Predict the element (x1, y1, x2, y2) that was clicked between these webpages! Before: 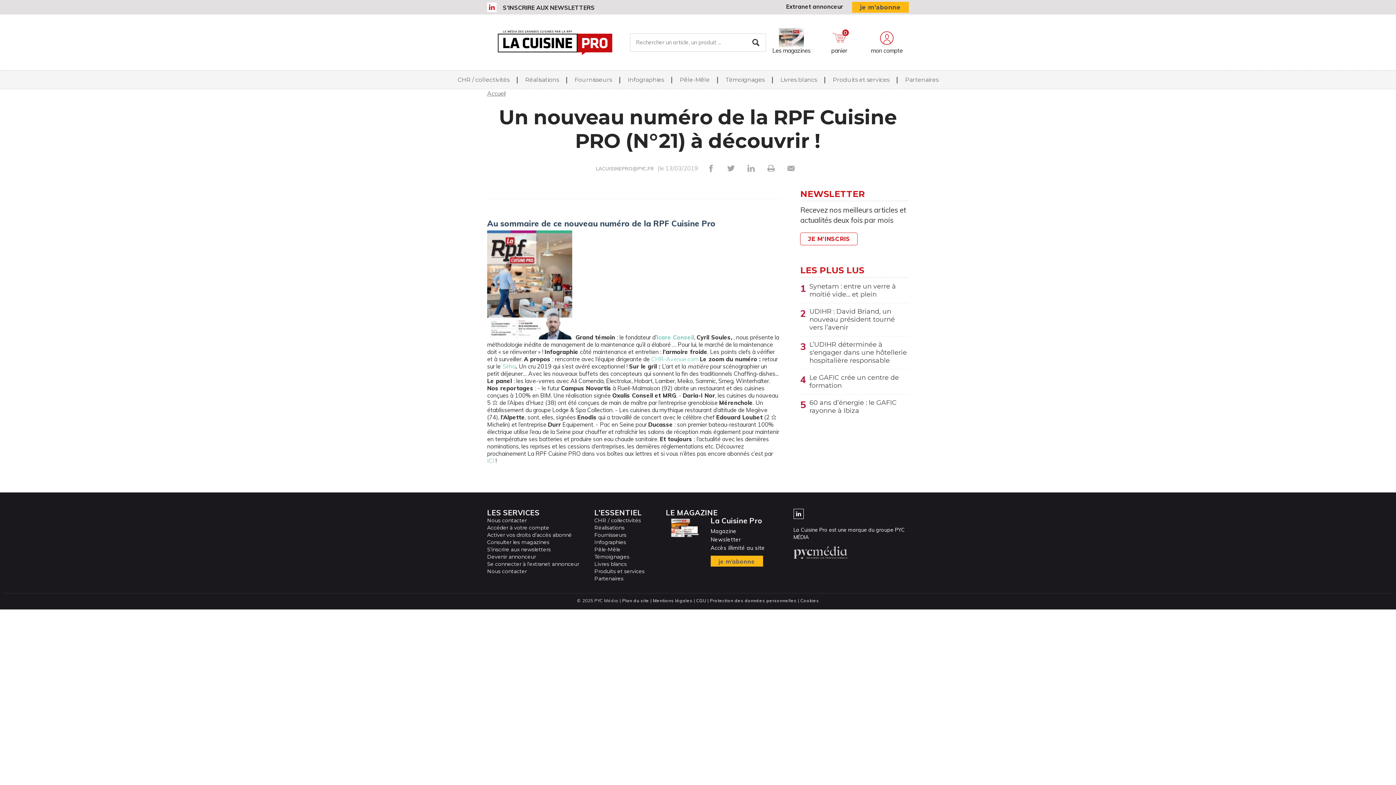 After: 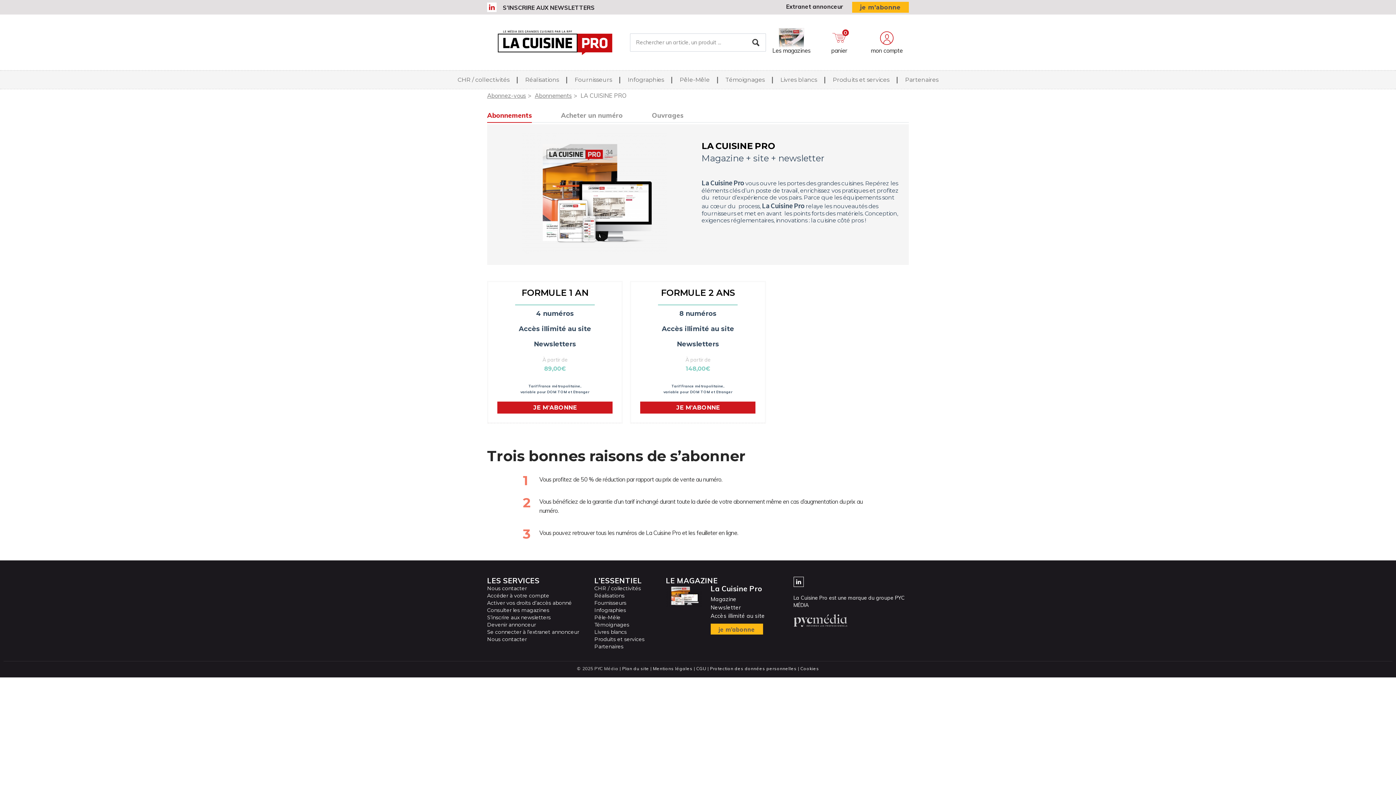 Action: bbox: (710, 517, 766, 566) label: La Cuisine Pro 
Magazine
Newsletter
Accès illimité au site
je m’abonne